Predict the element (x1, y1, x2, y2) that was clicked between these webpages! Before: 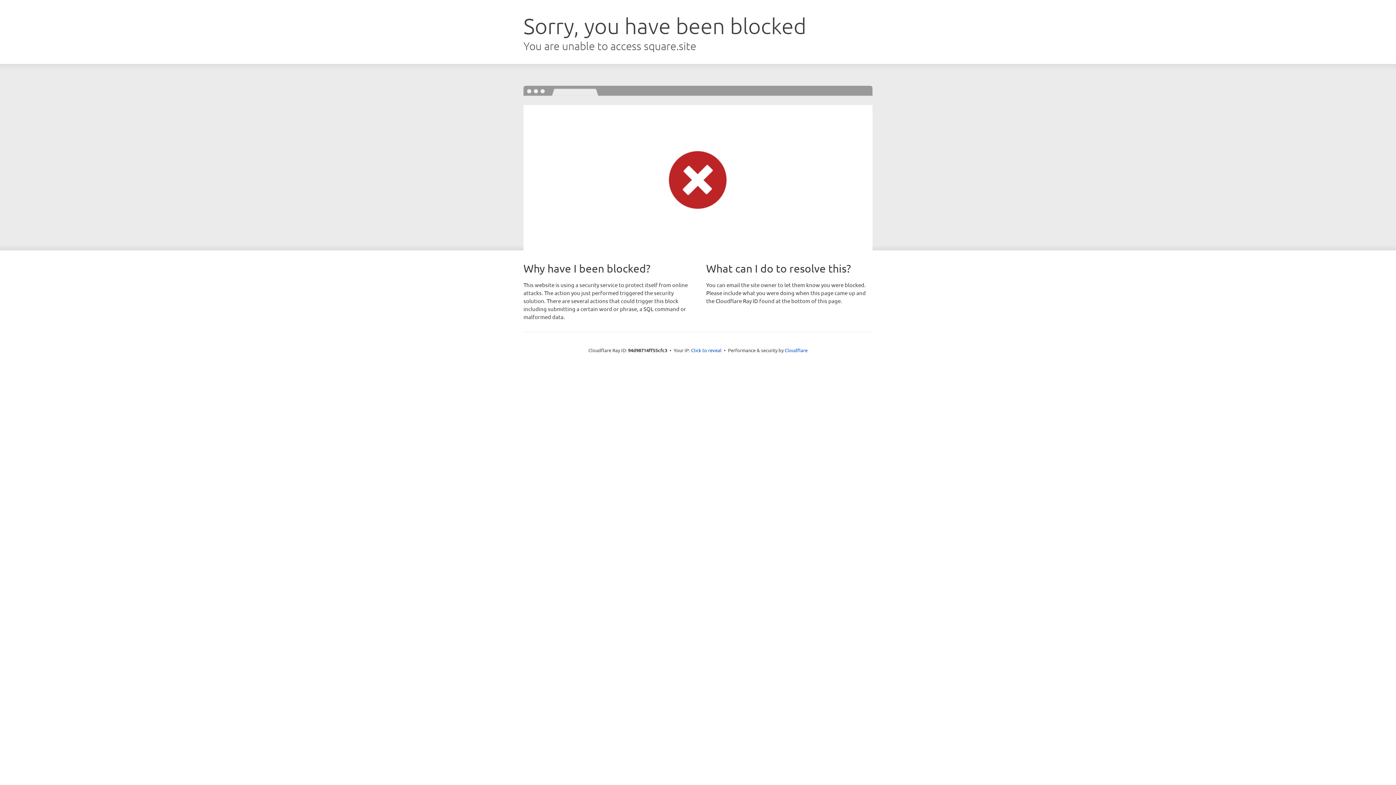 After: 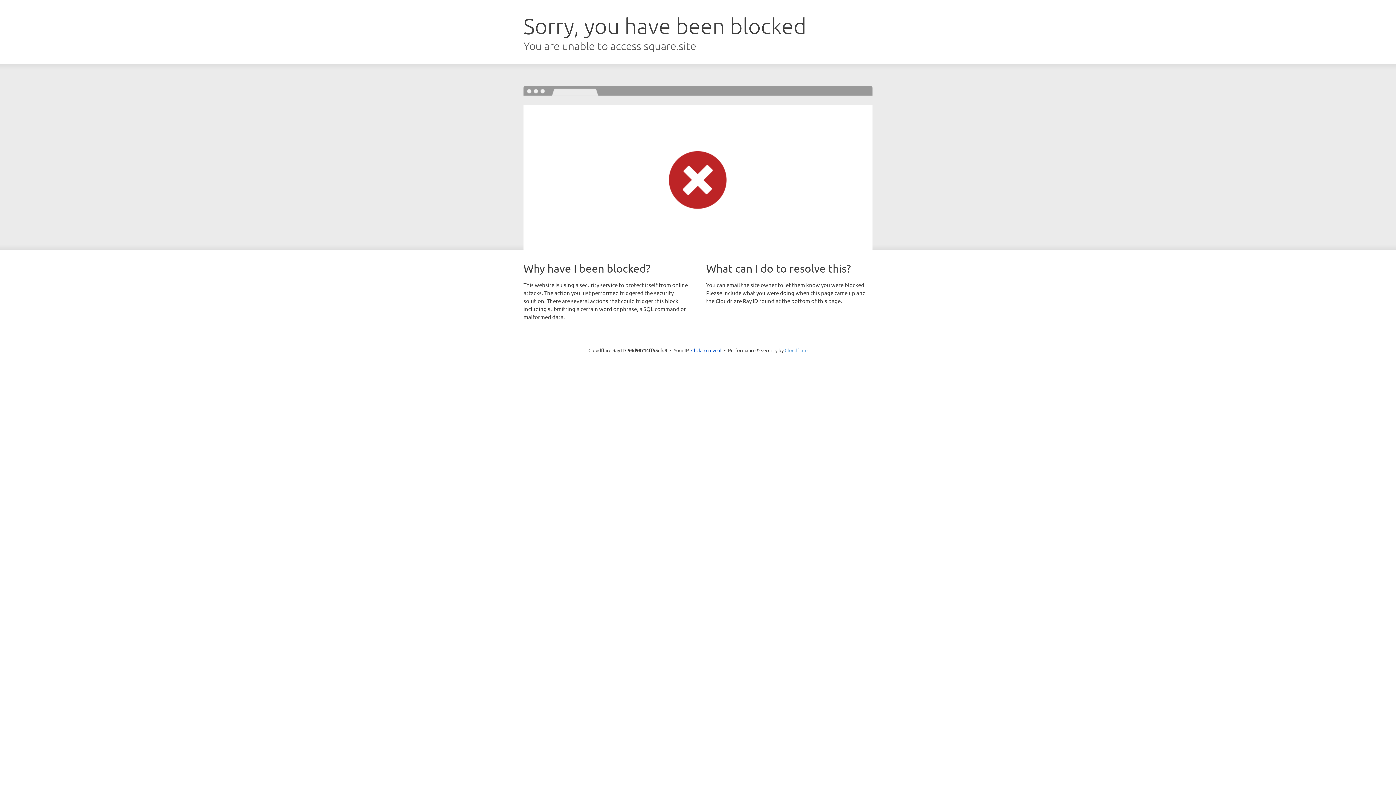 Action: bbox: (784, 347, 807, 353) label: Cloudflare